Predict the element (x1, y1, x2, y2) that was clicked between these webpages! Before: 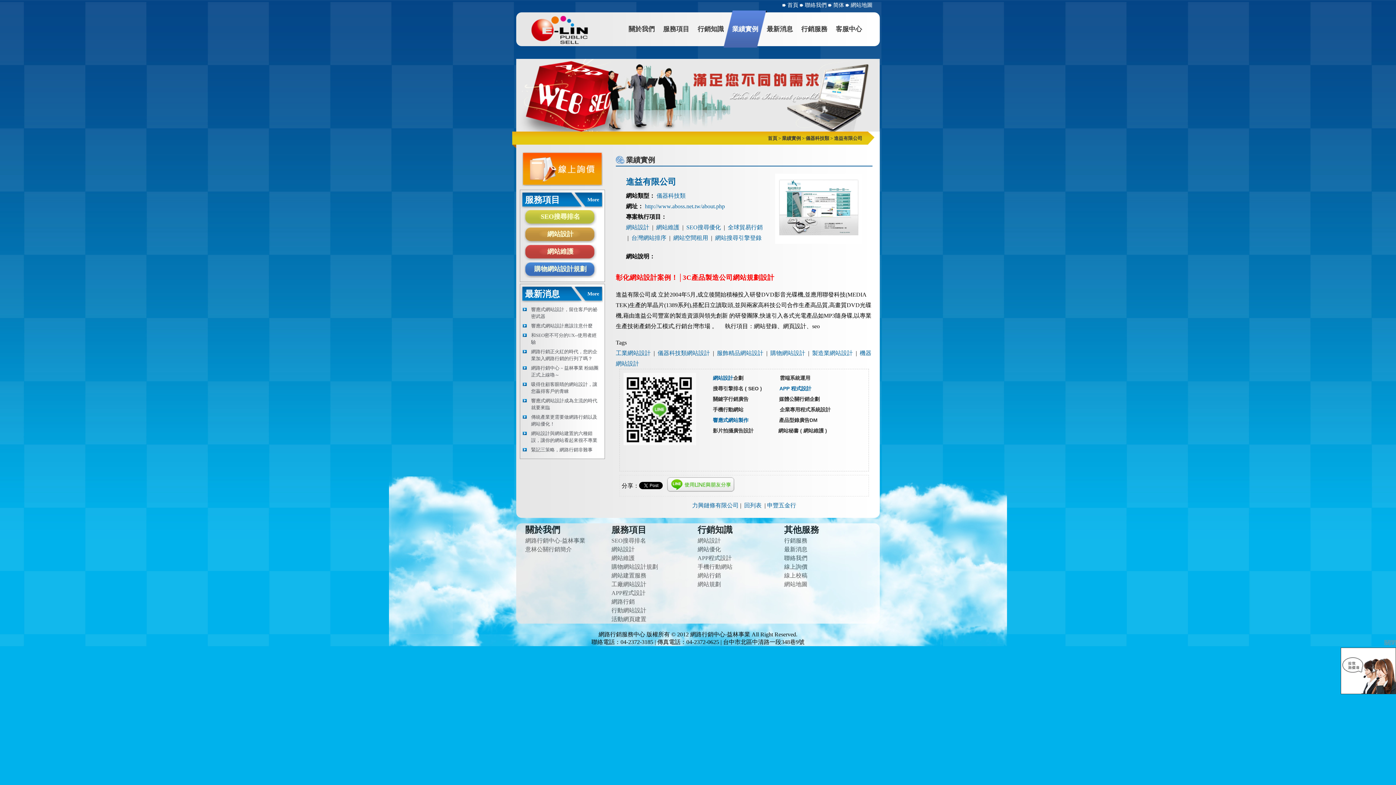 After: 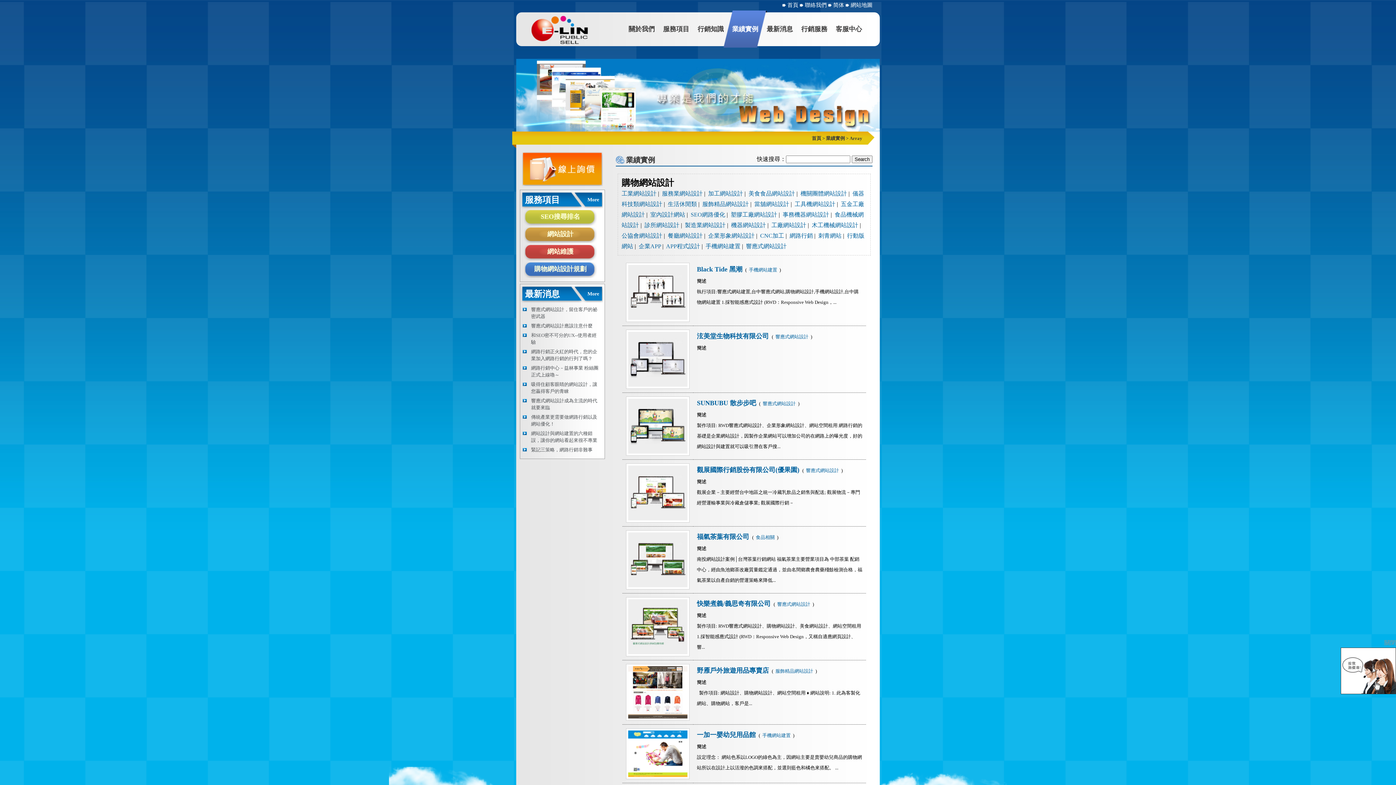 Action: bbox: (770, 350, 805, 356) label: 購物網站設計